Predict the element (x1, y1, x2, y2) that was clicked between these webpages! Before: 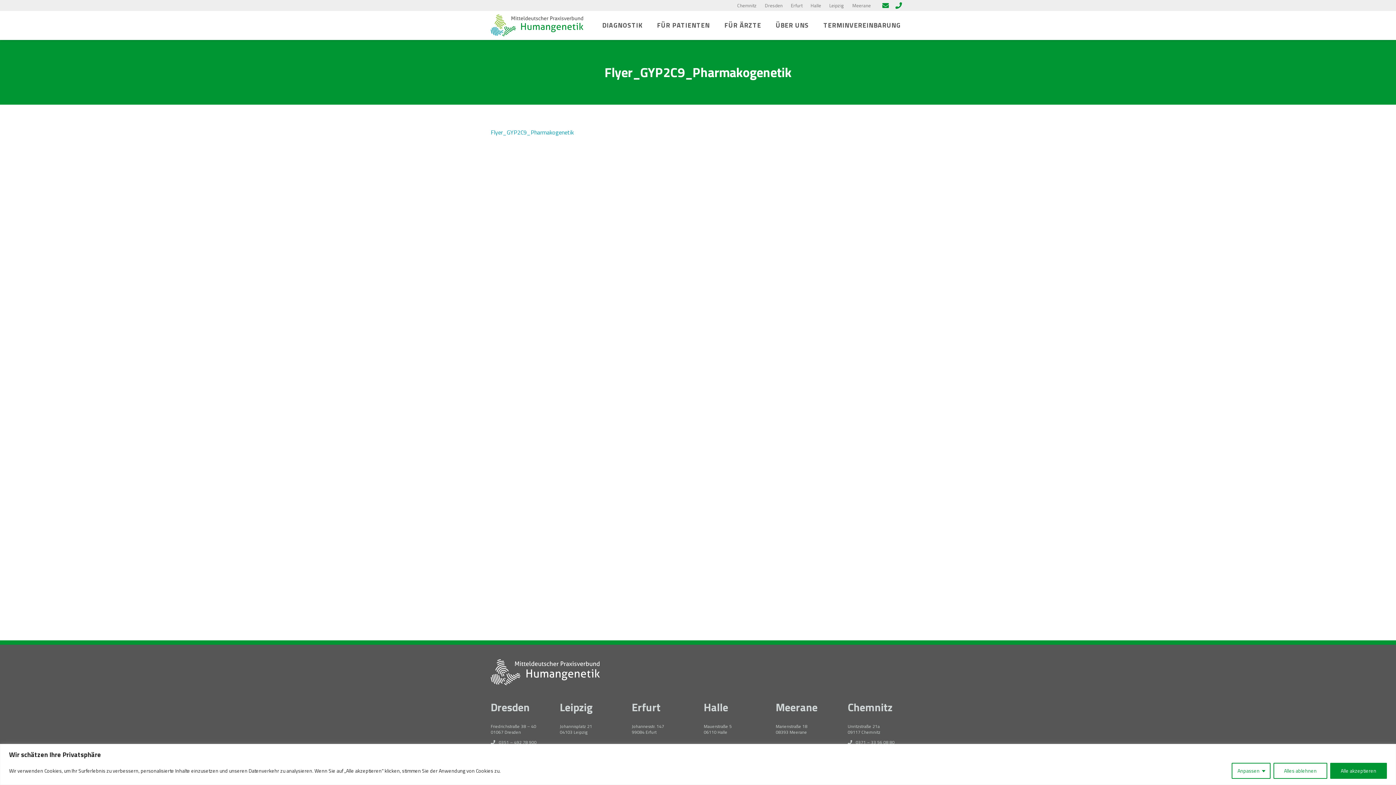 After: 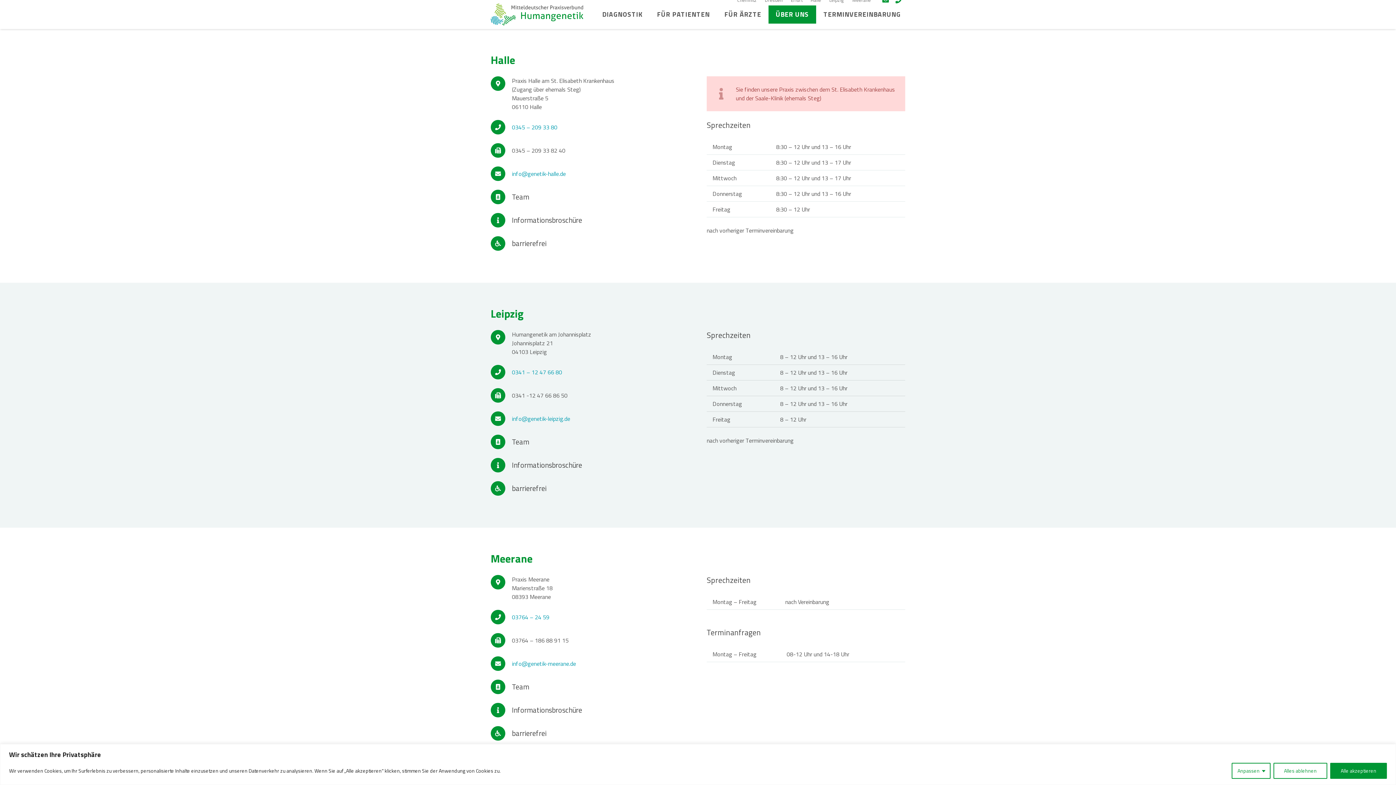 Action: bbox: (810, 1, 821, 8) label: Halle